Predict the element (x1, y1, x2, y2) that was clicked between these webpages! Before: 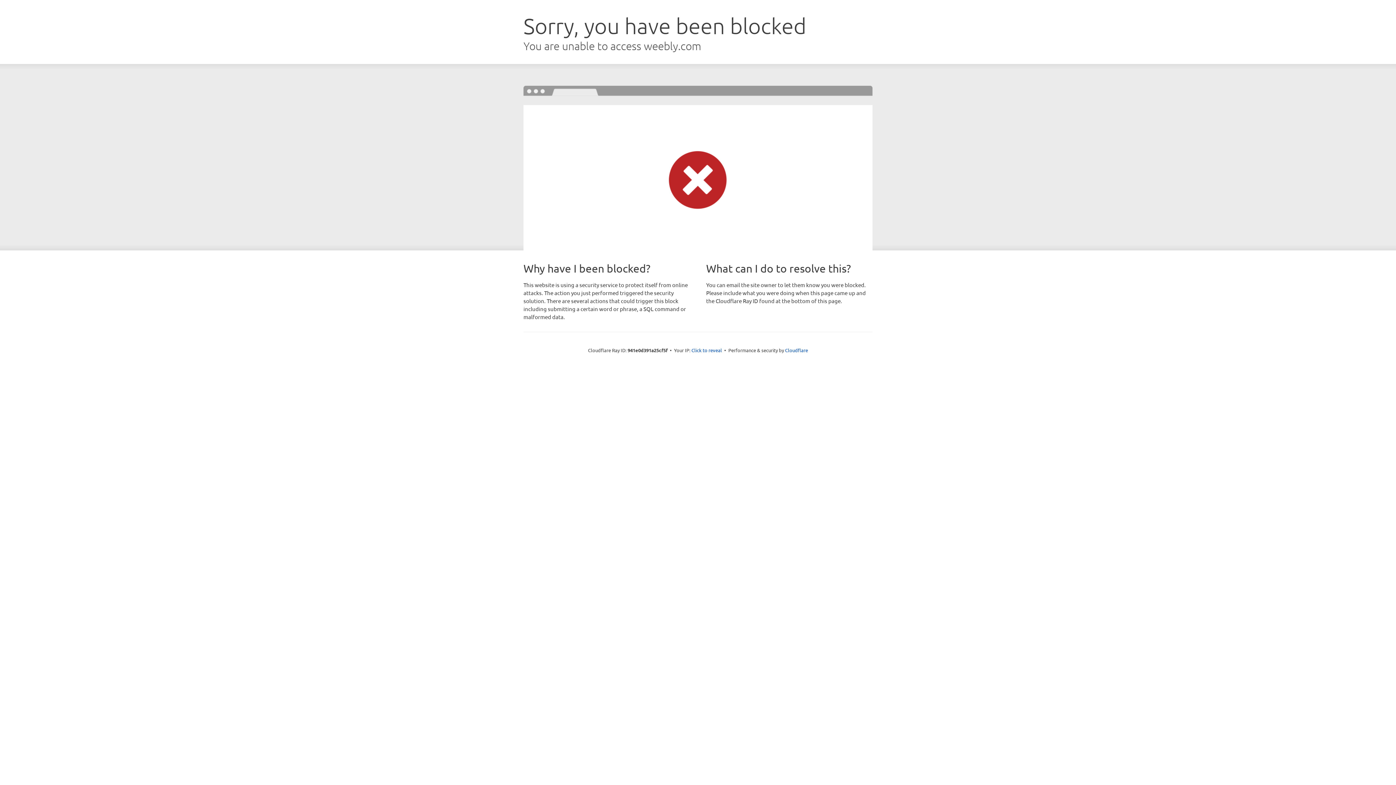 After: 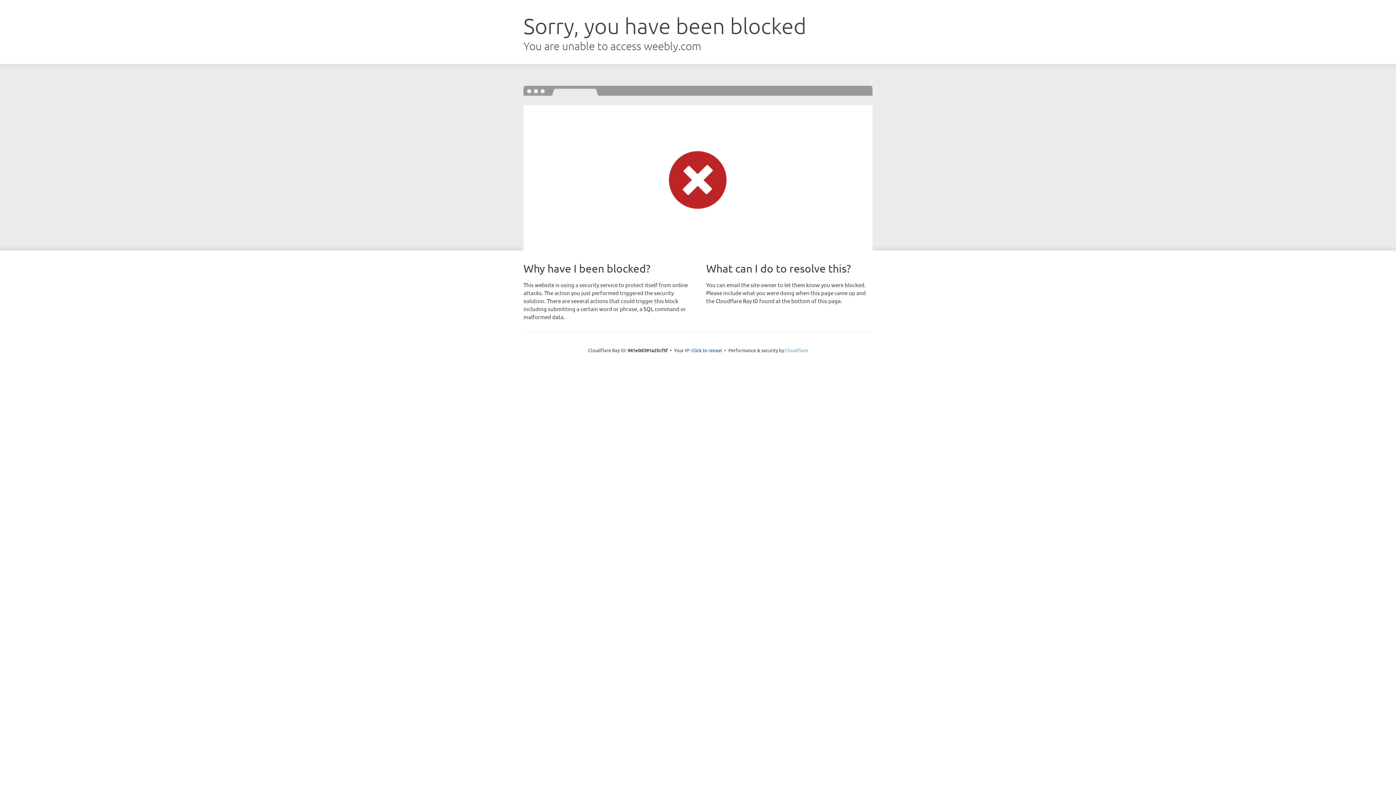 Action: label: Cloudflare bbox: (785, 347, 808, 353)